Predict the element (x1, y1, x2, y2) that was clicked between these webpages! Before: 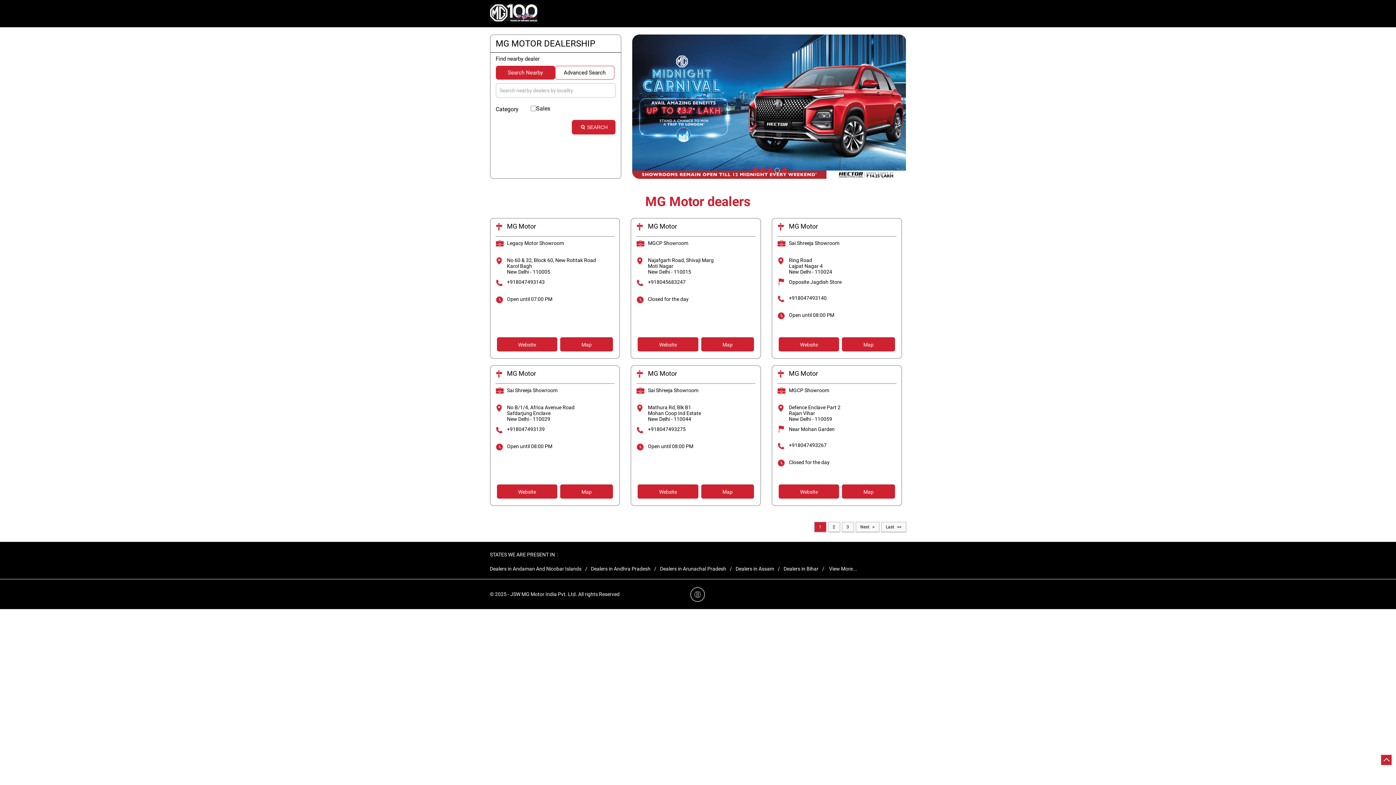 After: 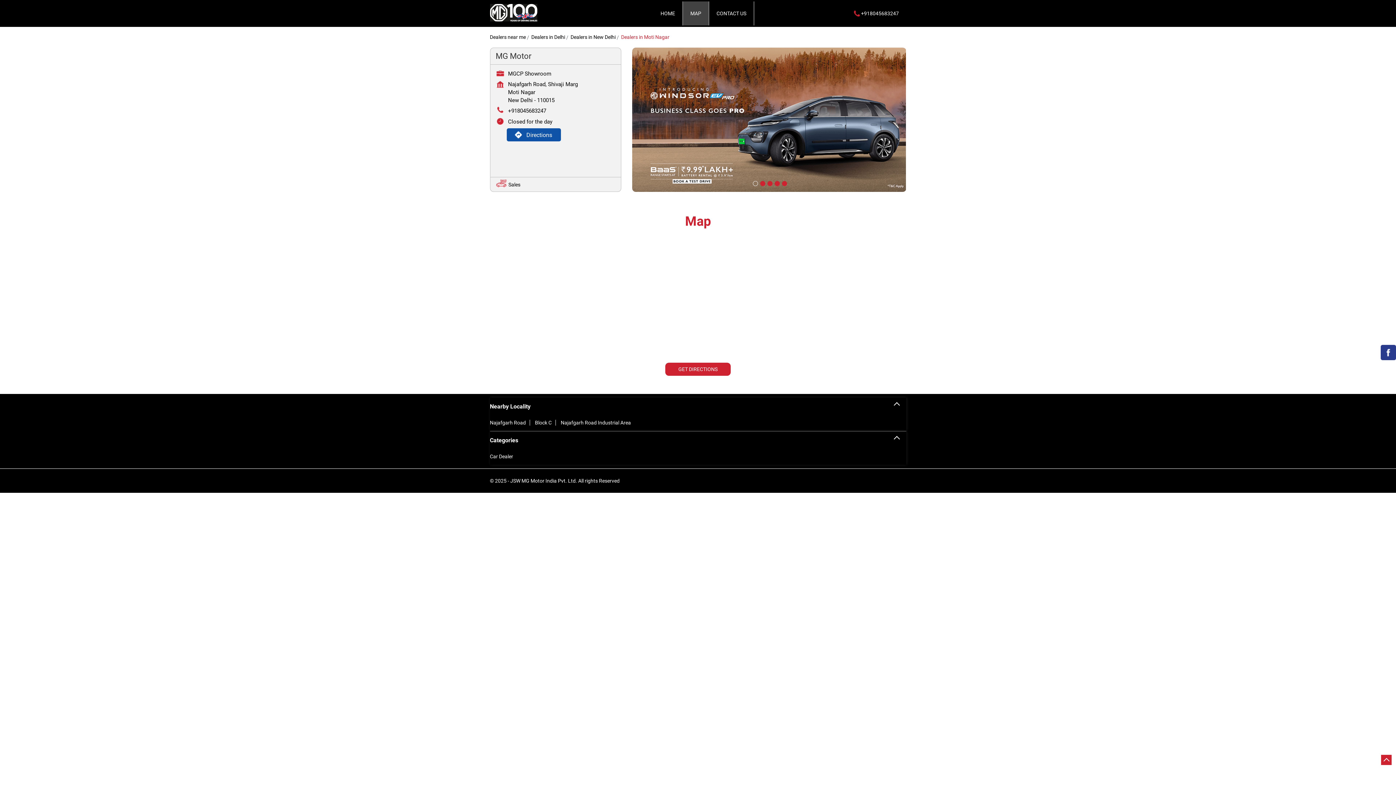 Action: label: Map bbox: (701, 296, 754, 311)